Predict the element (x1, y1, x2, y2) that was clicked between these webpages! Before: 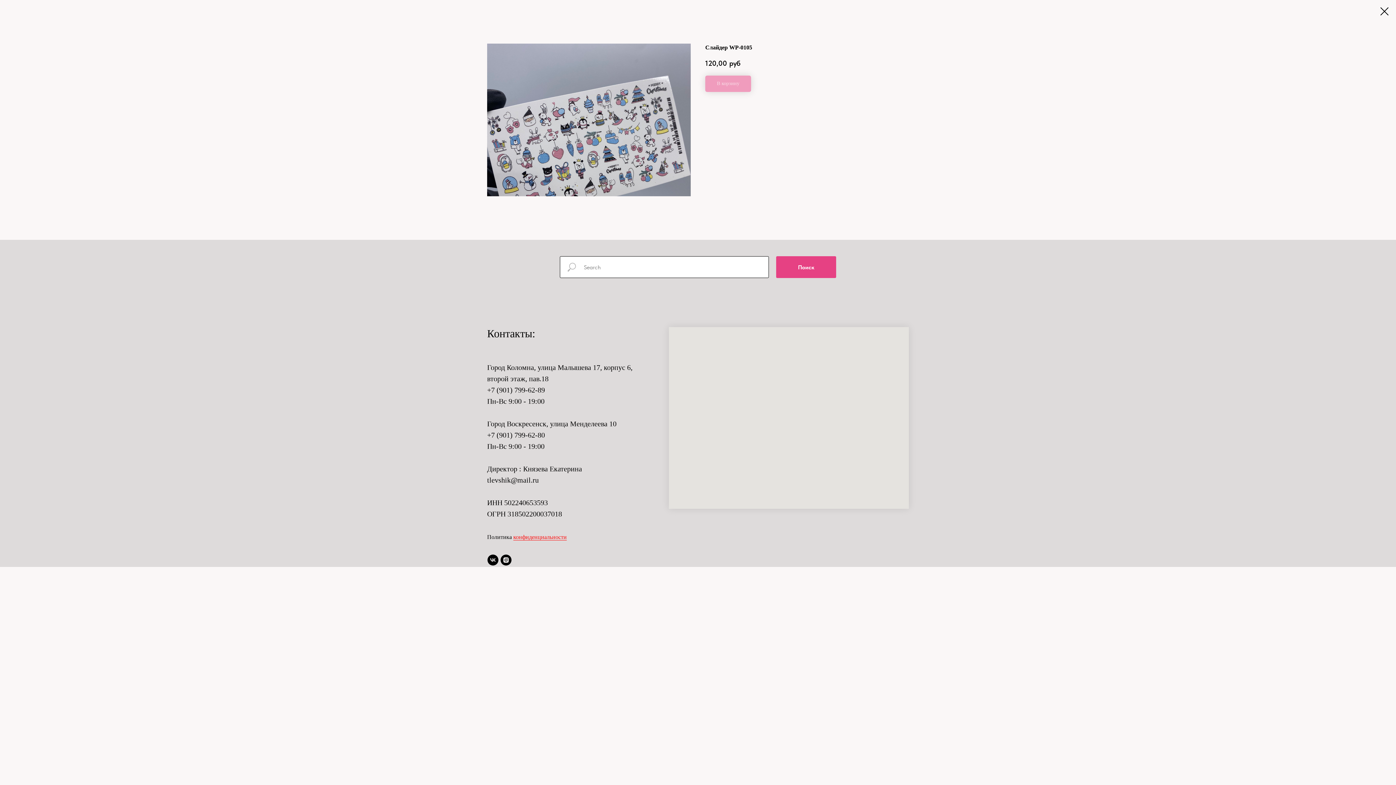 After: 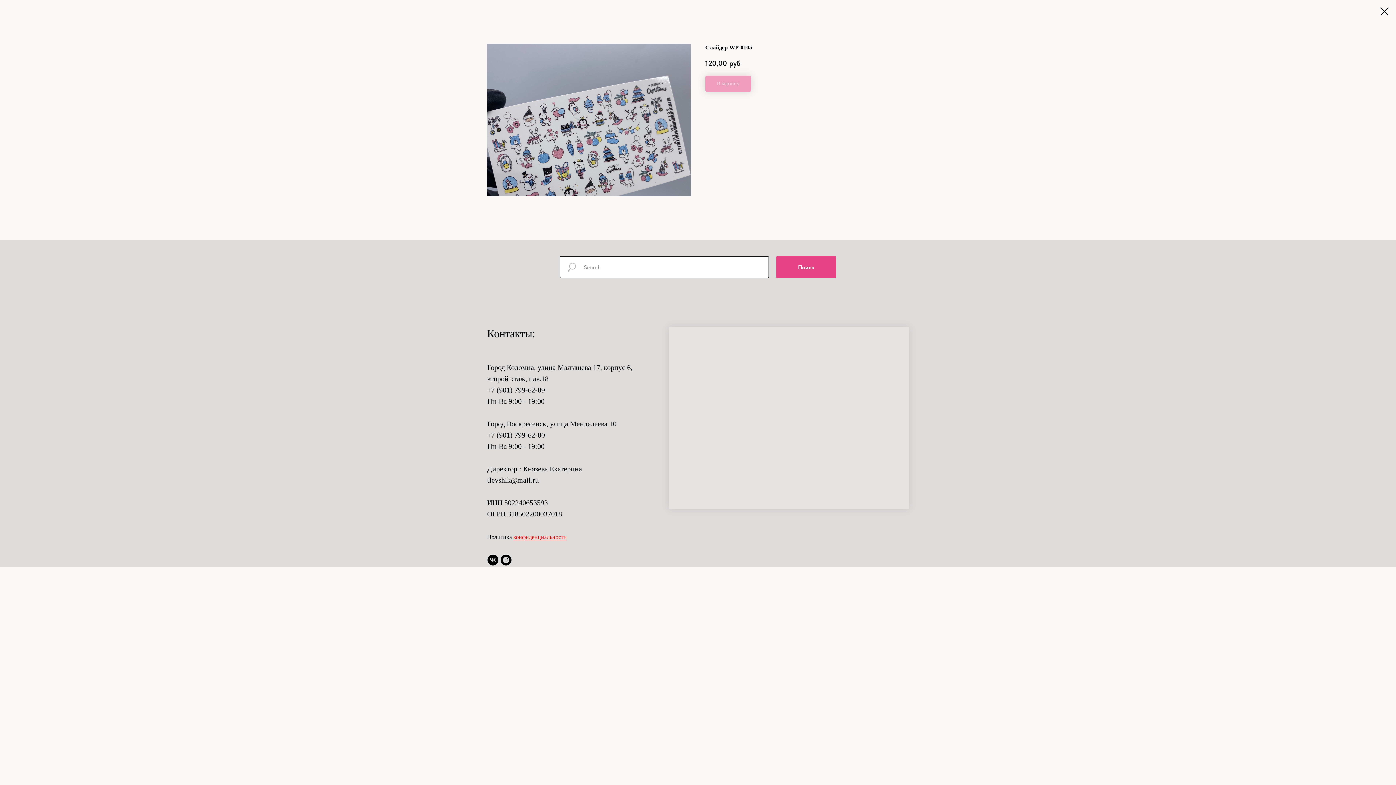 Action: bbox: (487, 554, 498, 565) label: vk